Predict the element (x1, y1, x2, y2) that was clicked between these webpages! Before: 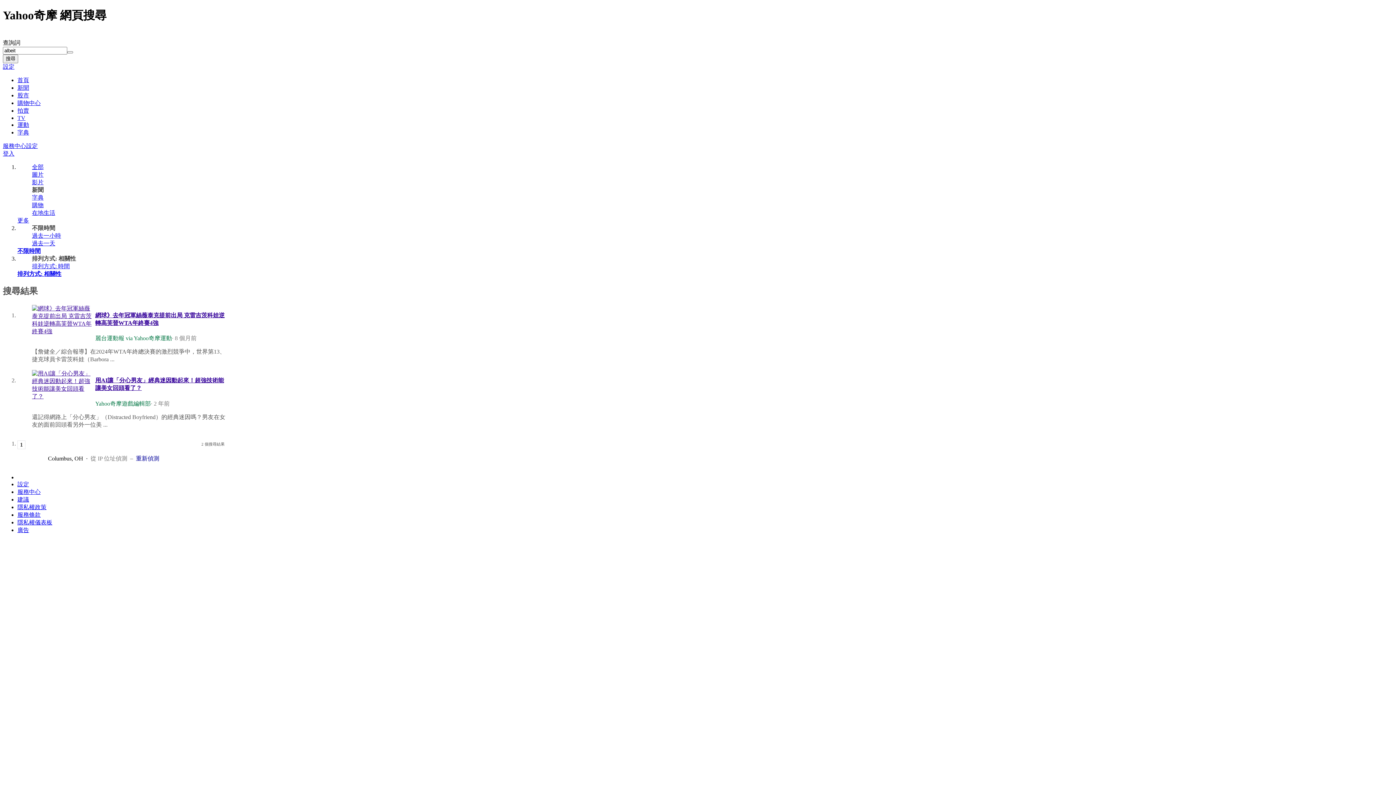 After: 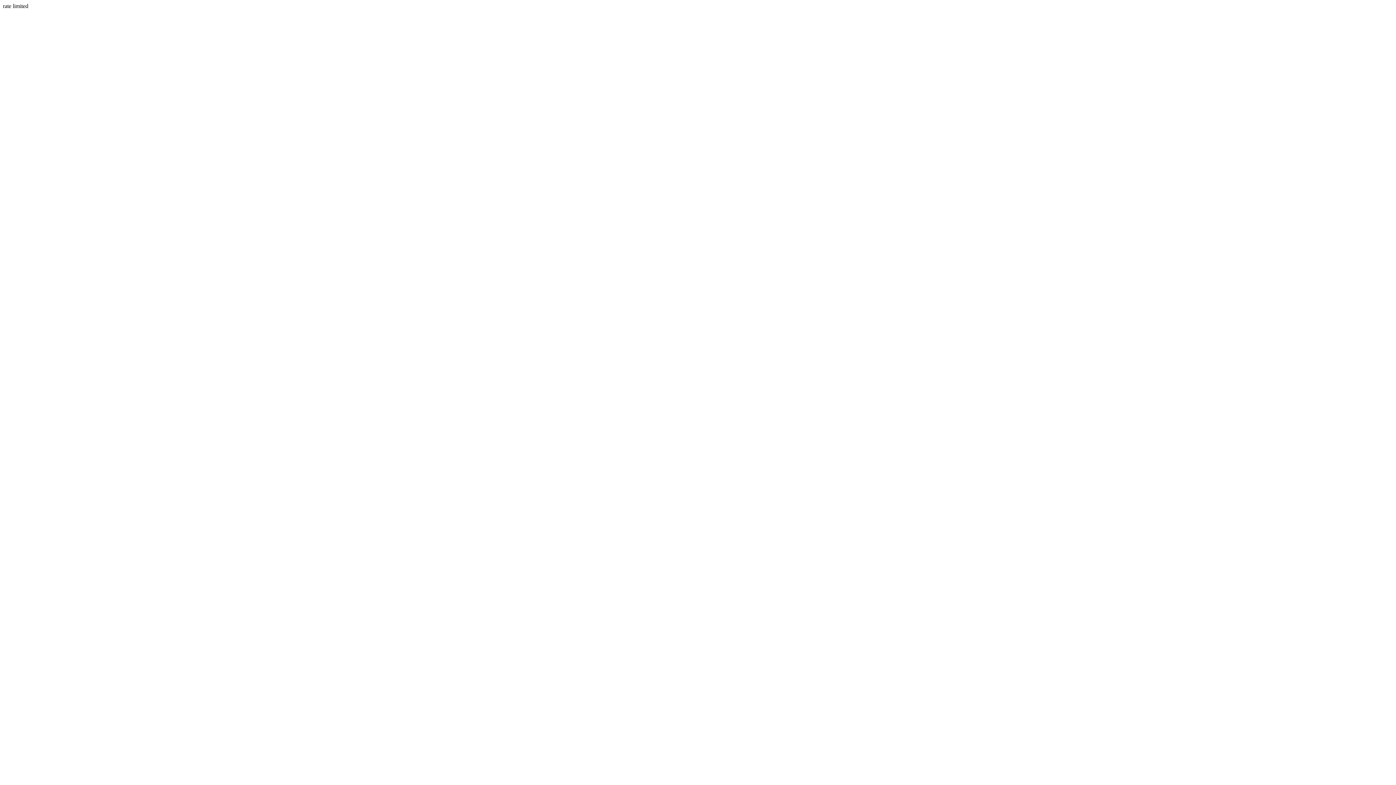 Action: bbox: (2, 150, 1393, 157) label: 登入